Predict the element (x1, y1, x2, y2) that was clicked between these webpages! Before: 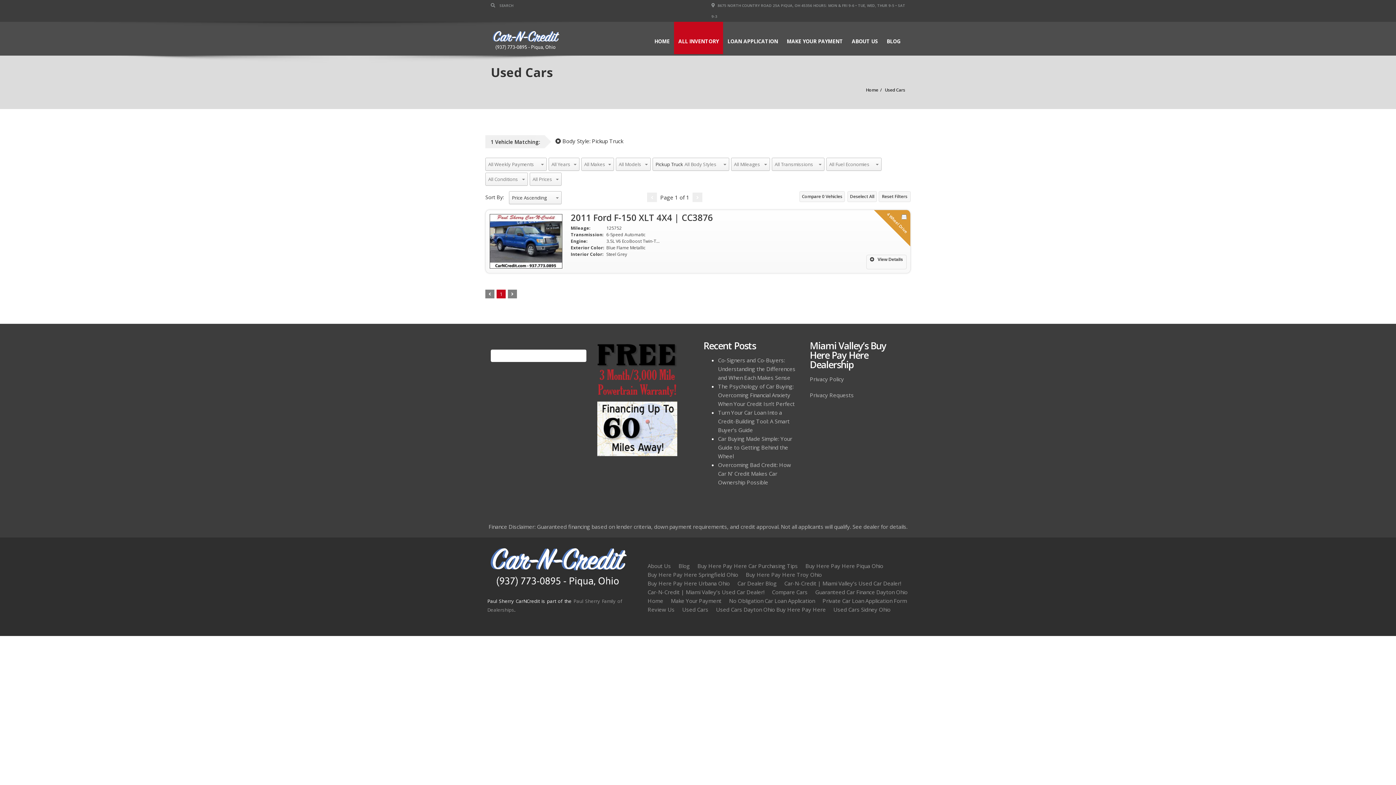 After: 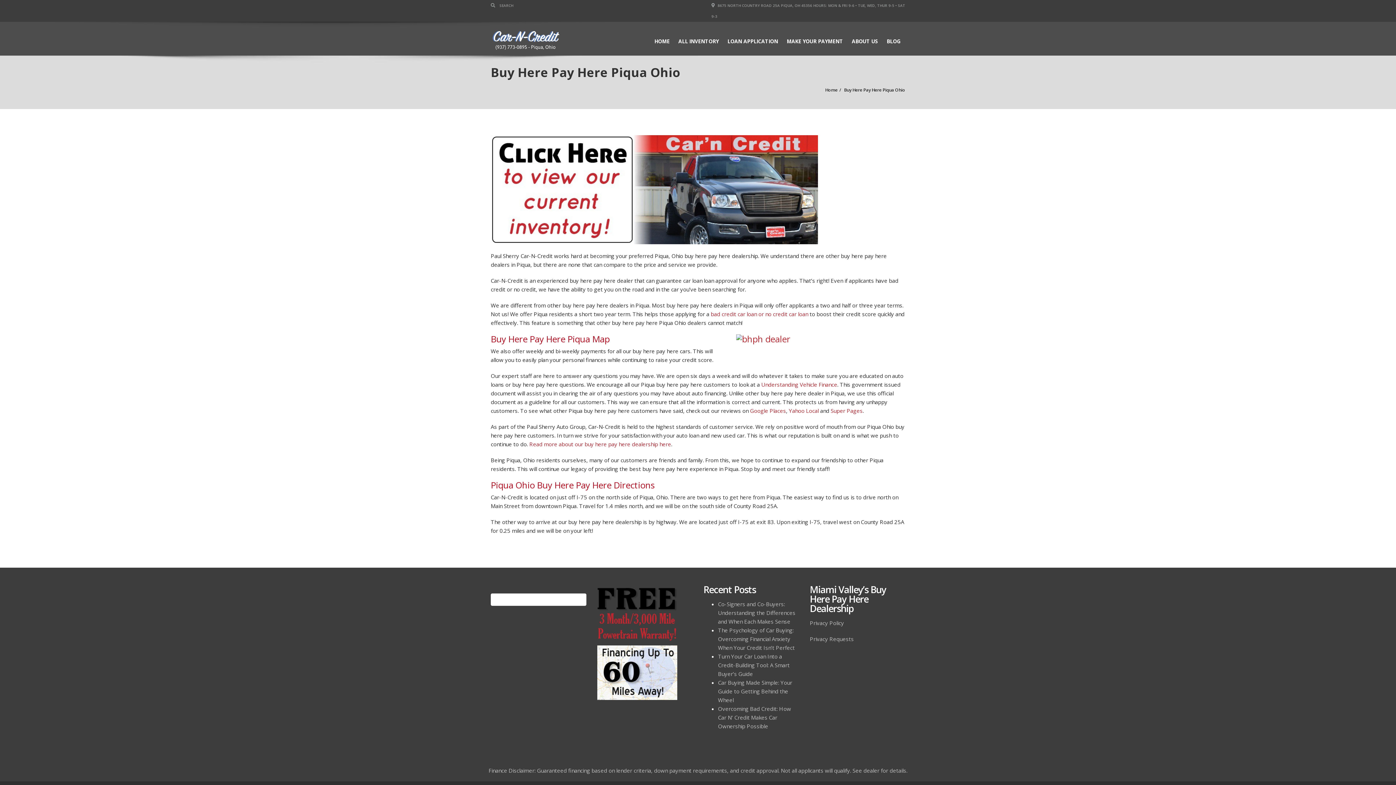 Action: bbox: (805, 562, 883, 569) label: Buy Here Pay Here Piqua Ohio